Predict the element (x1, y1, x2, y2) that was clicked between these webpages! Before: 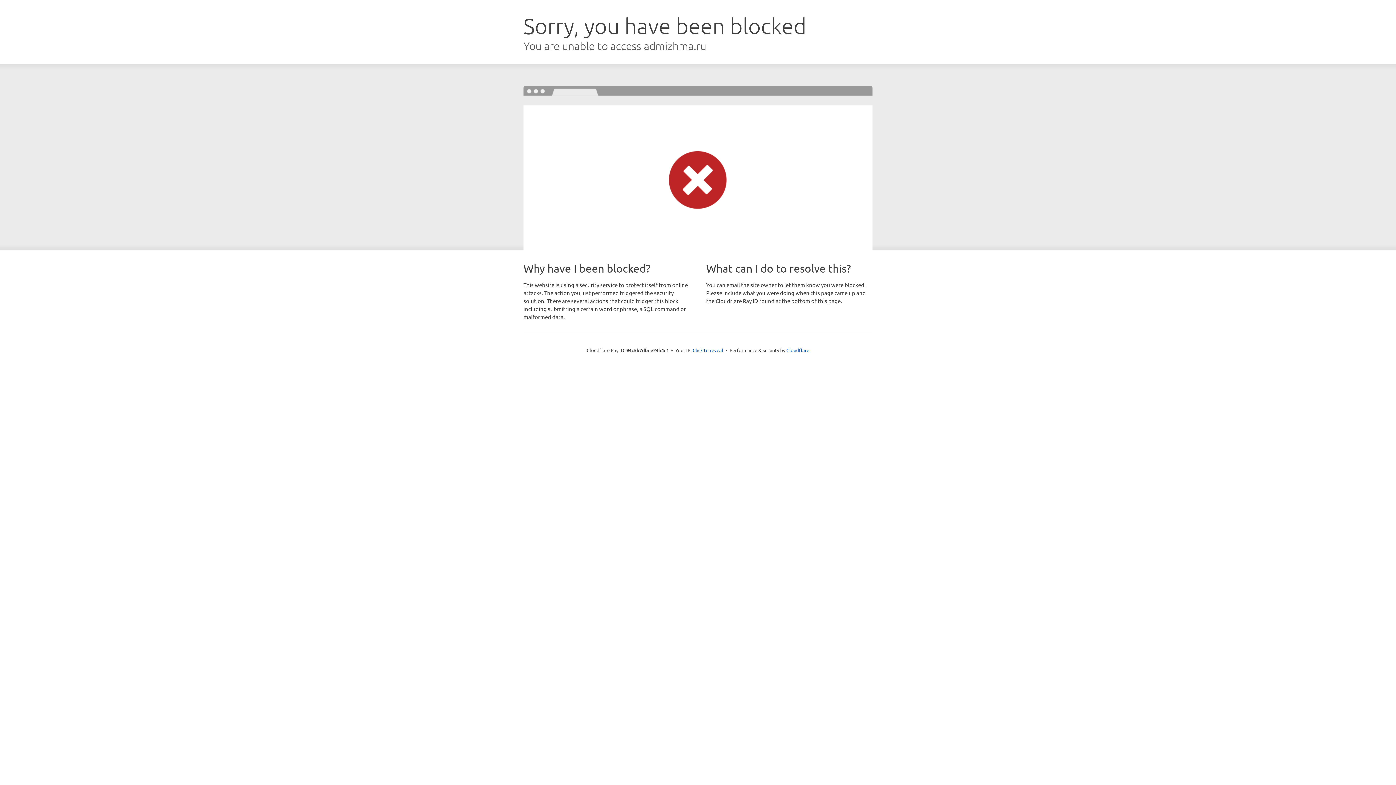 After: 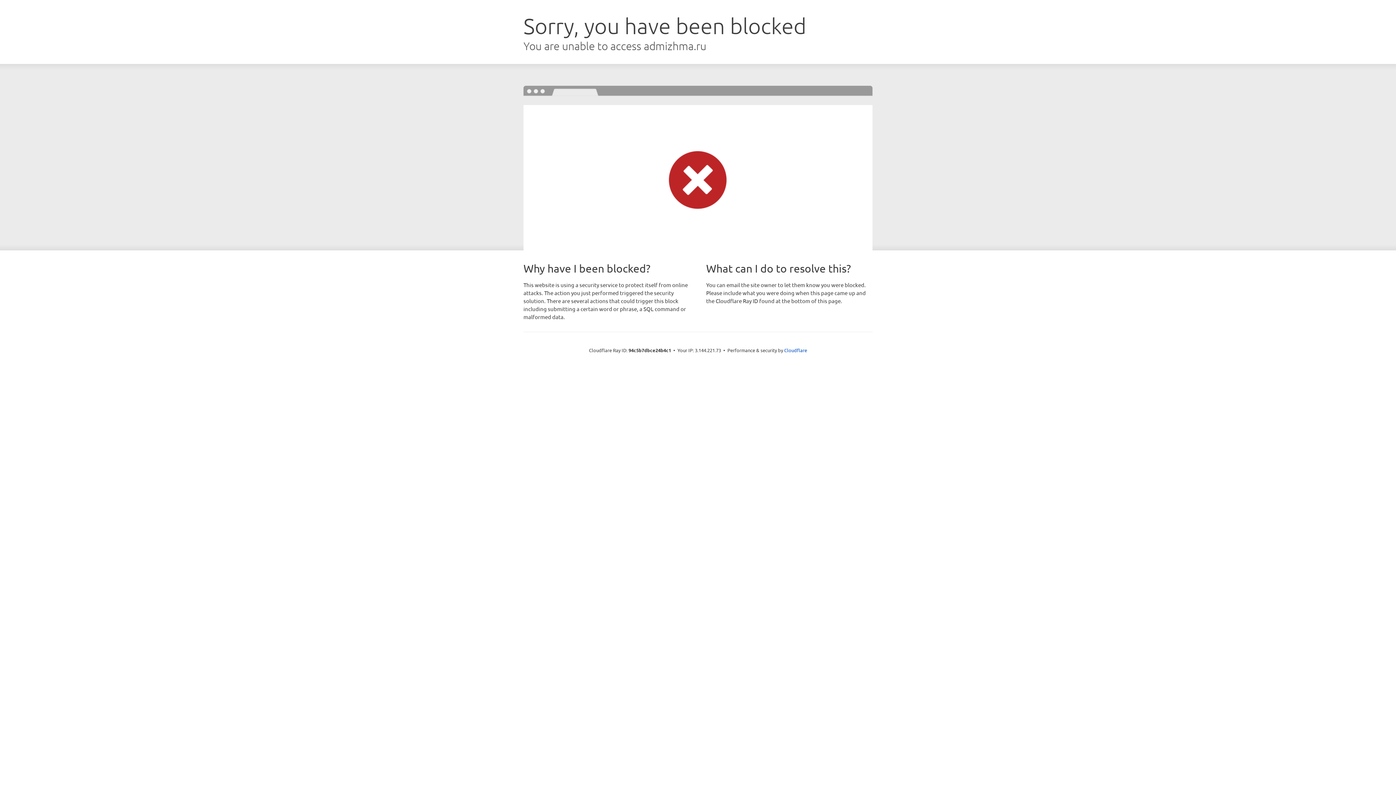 Action: bbox: (692, 346, 723, 353) label: Click to reveal